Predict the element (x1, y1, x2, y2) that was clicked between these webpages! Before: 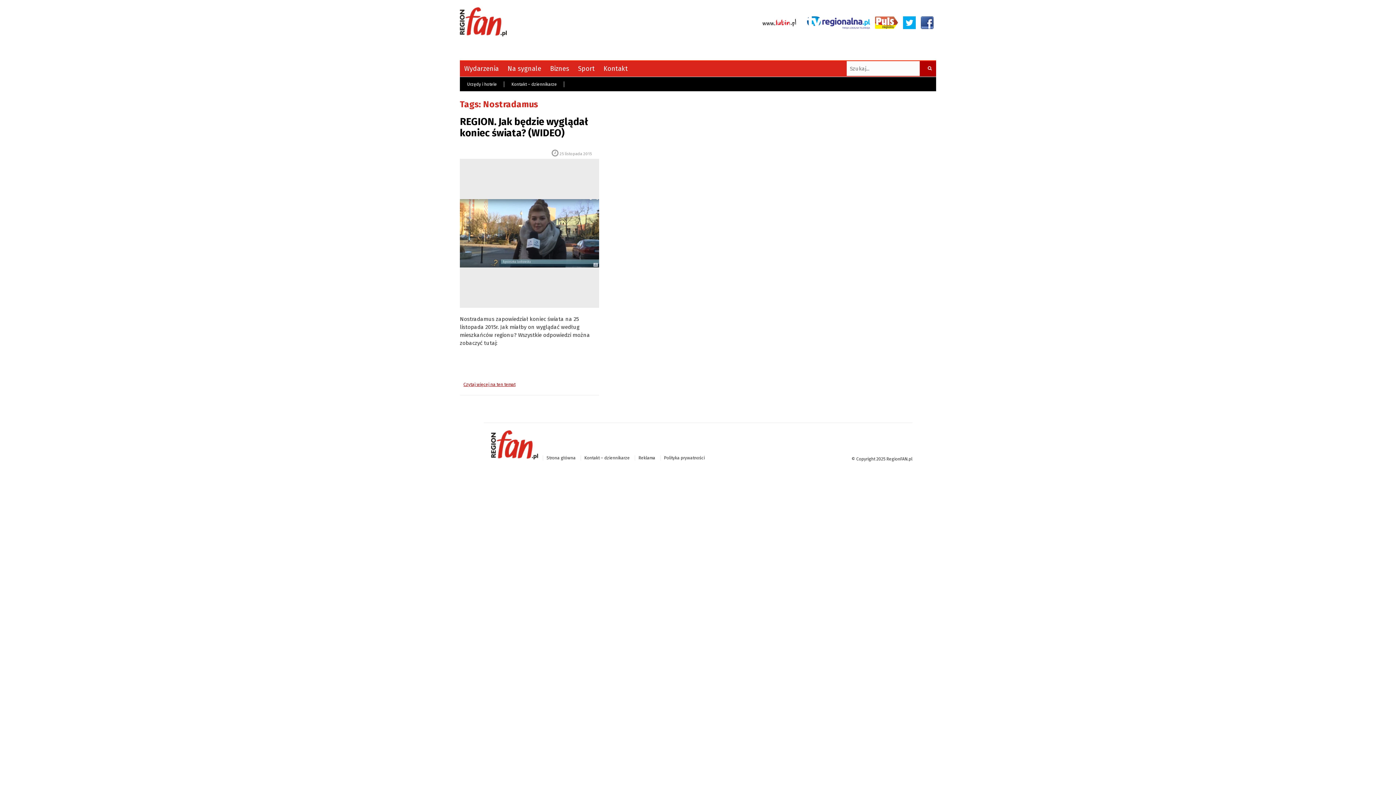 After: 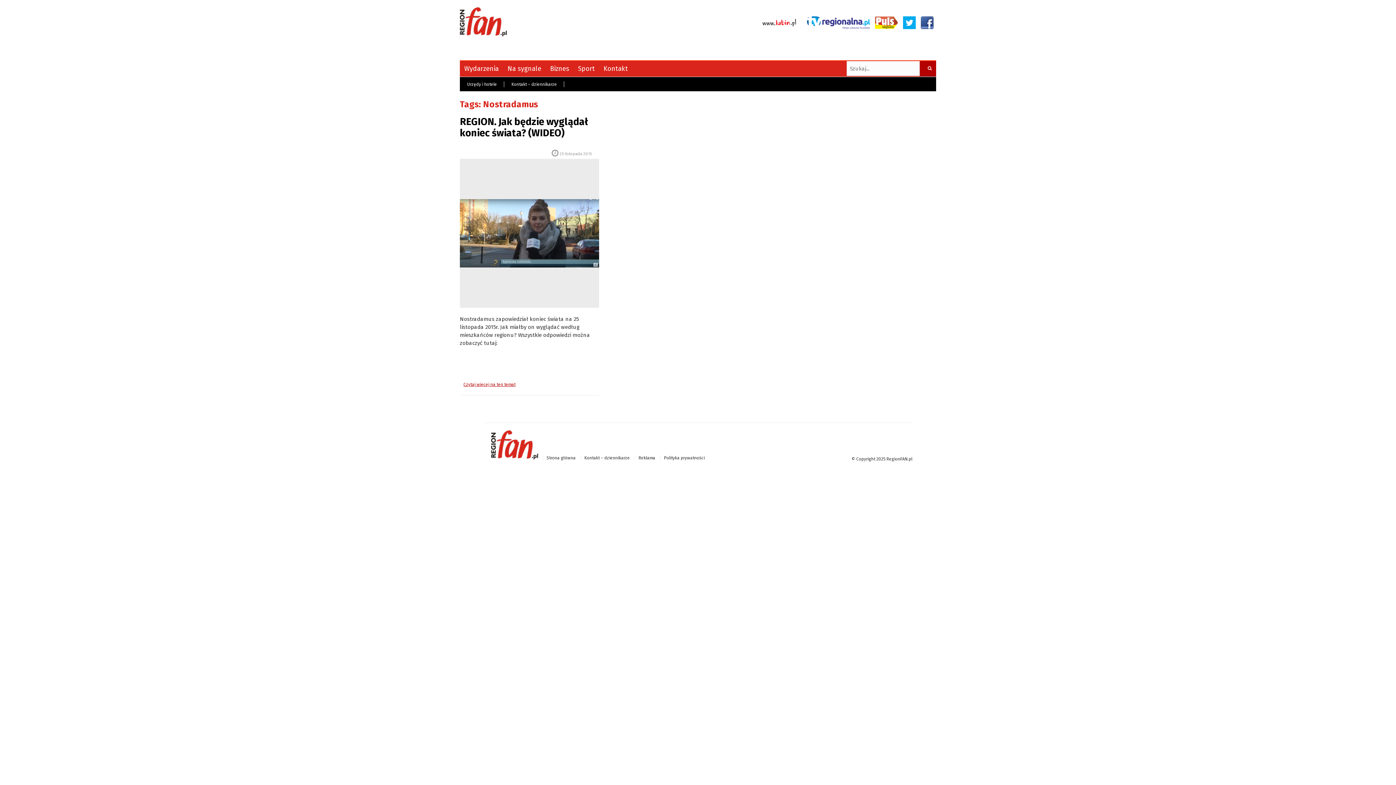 Action: bbox: (921, 24, 933, 30)